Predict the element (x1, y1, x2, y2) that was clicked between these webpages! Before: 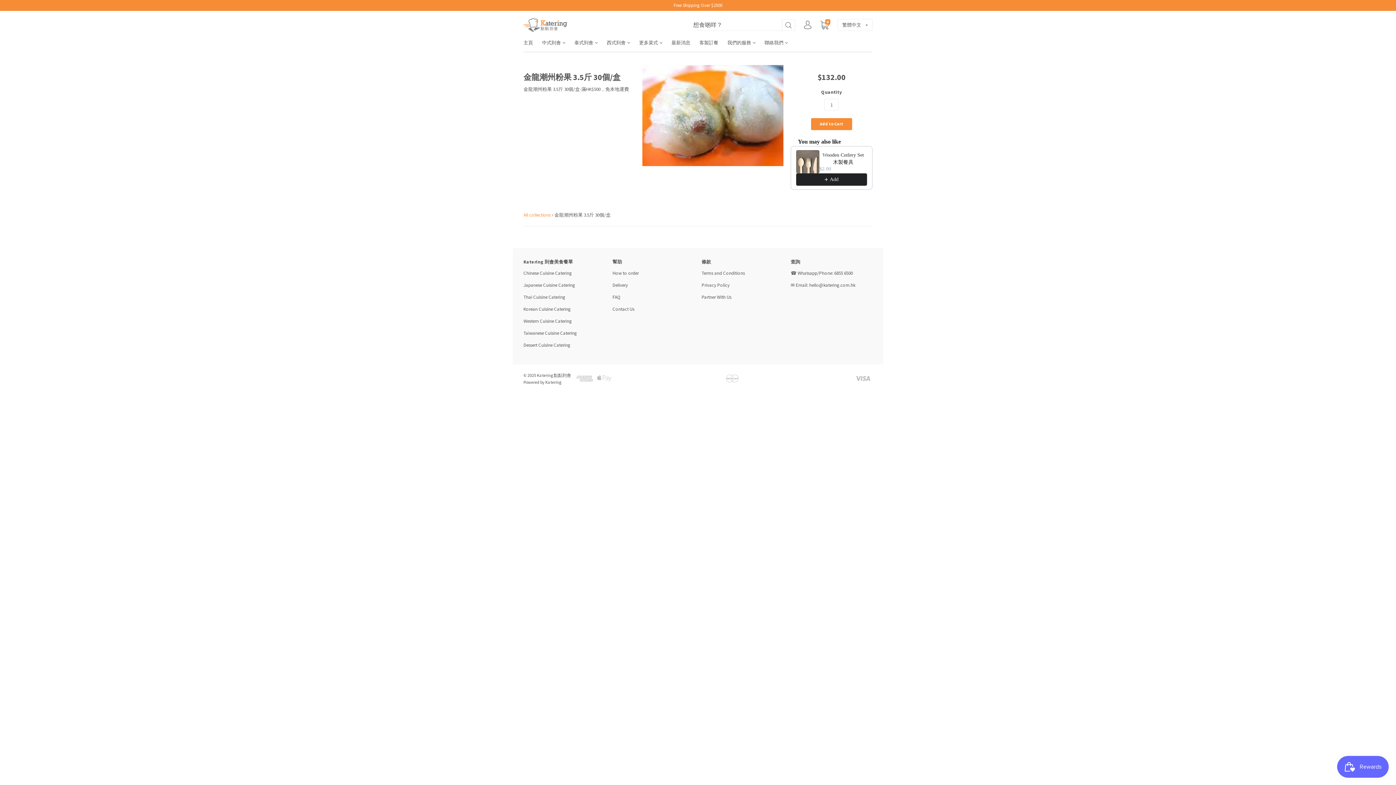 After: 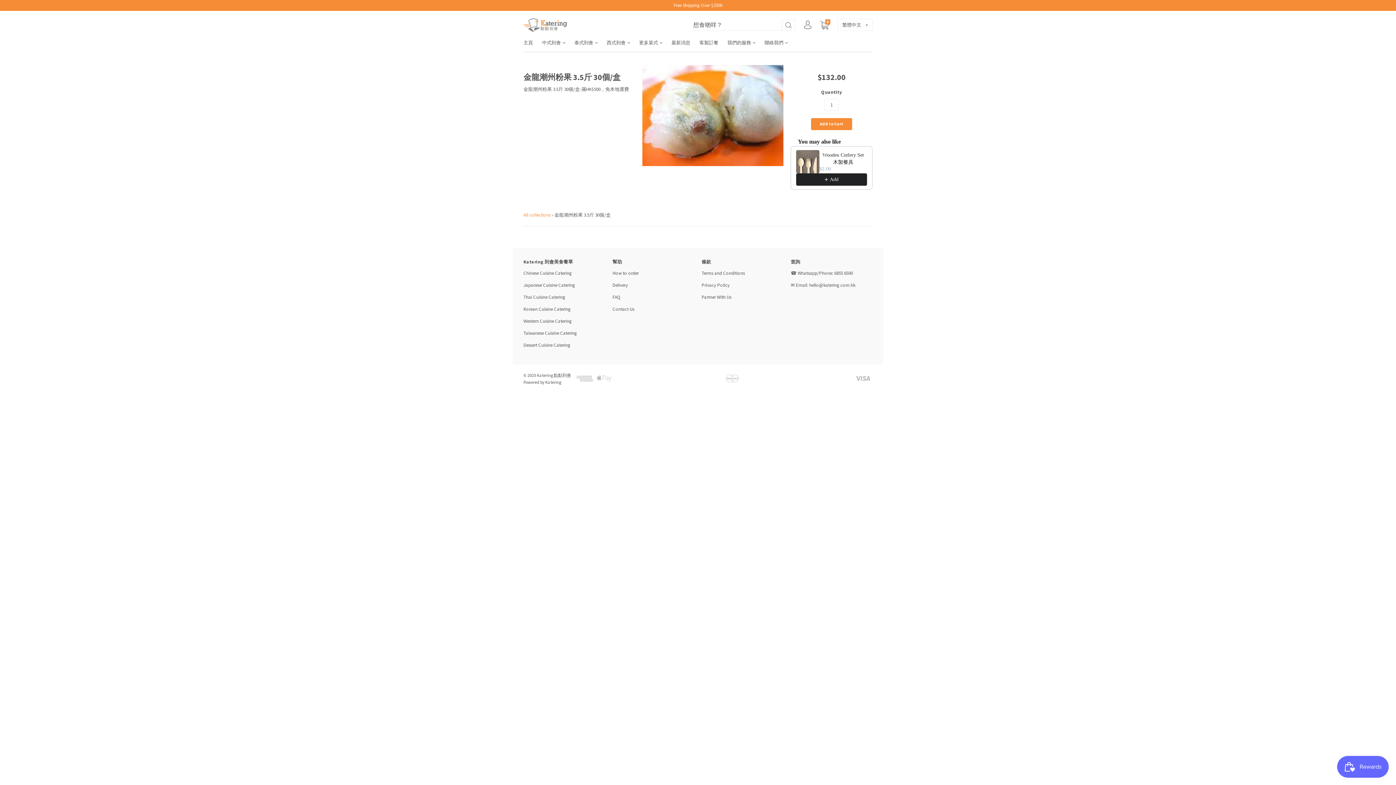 Action: bbox: (796, 150, 819, 173)